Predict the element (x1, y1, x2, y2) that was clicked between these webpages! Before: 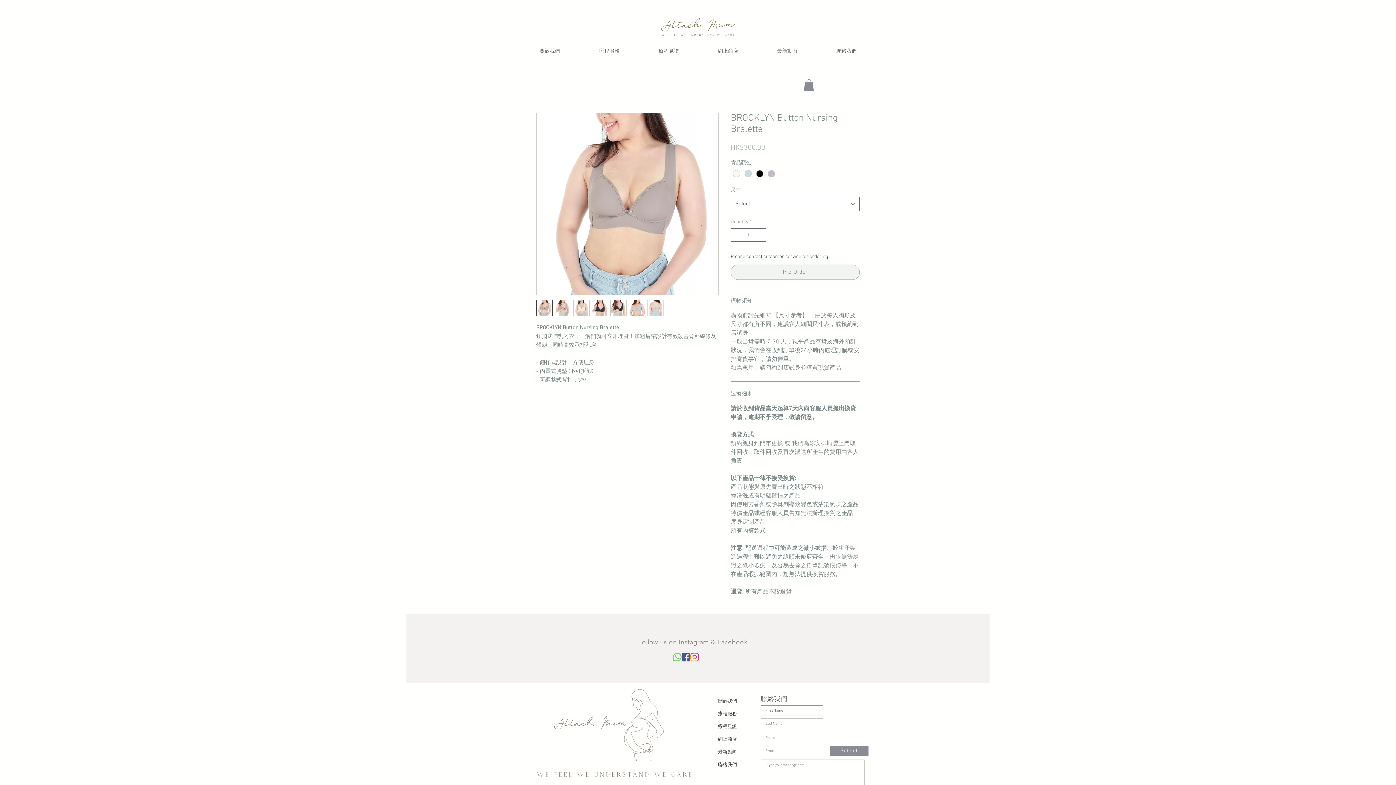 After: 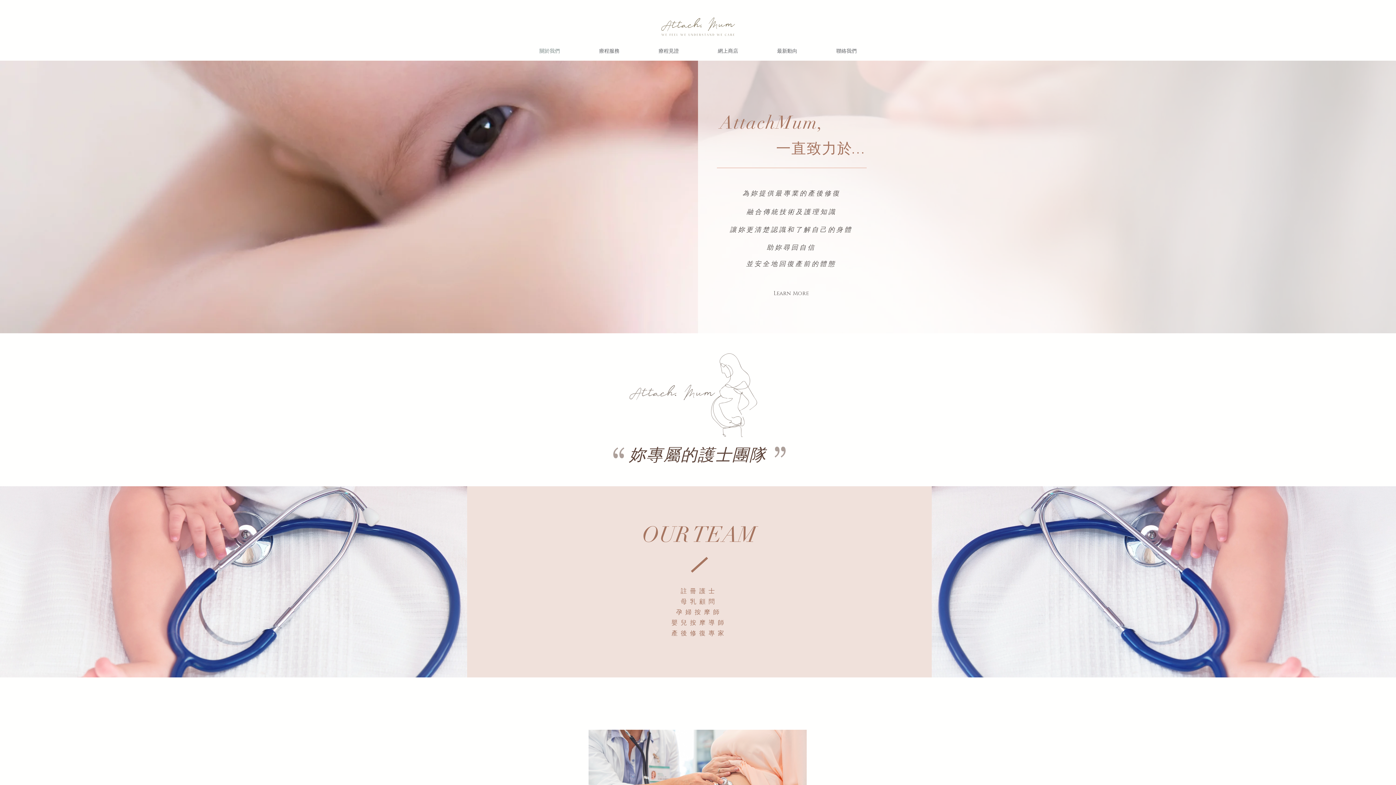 Action: label: 關於我們 bbox: (520, 42, 579, 60)